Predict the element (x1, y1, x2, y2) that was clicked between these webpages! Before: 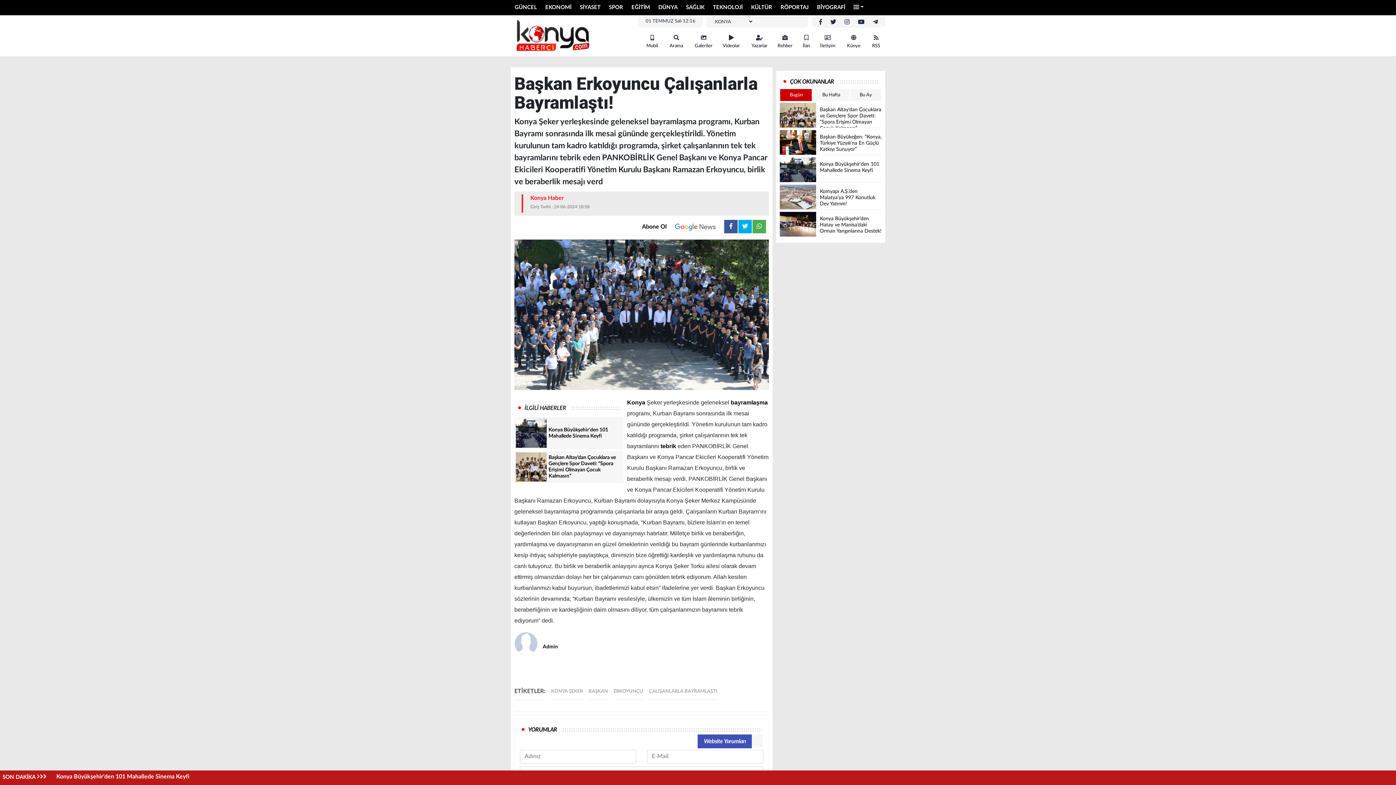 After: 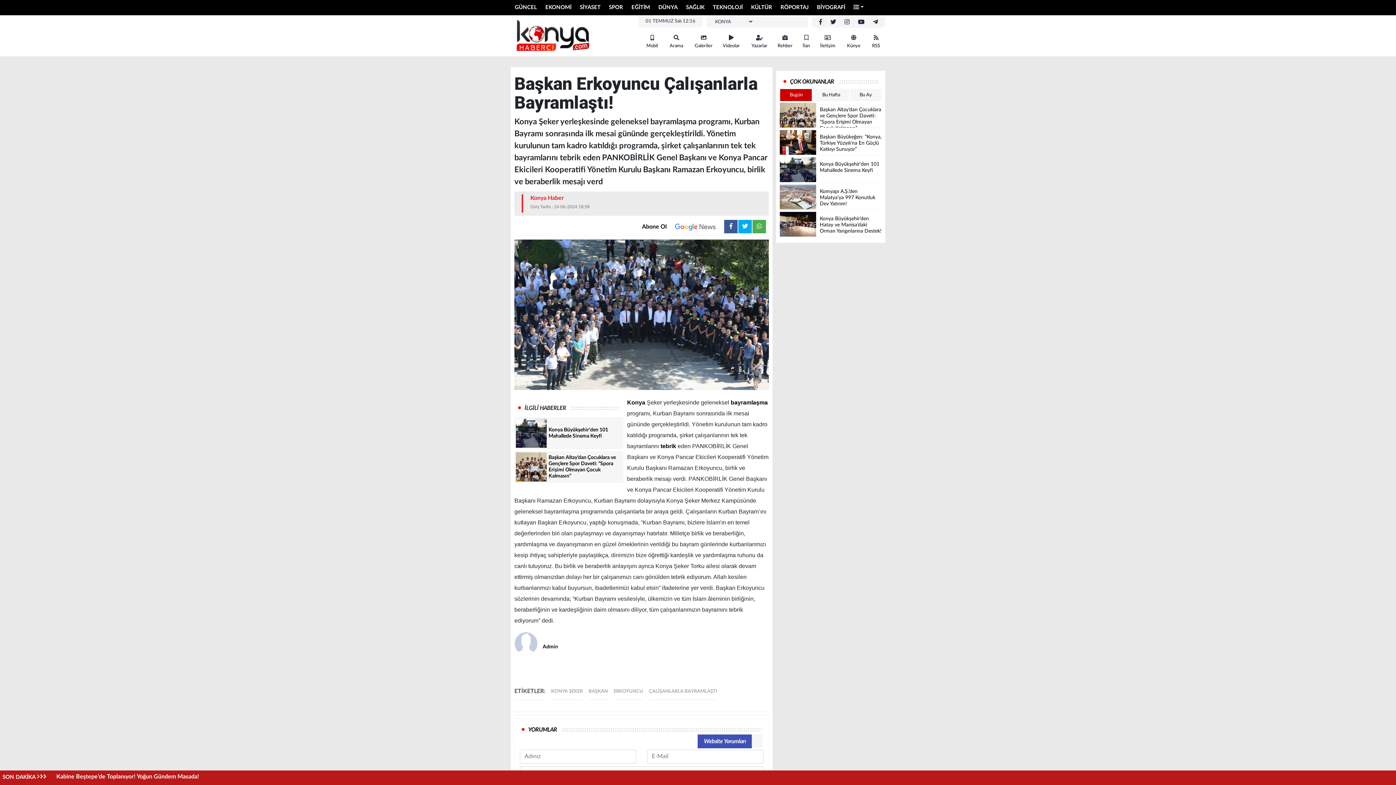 Action: label: SPOR bbox: (605, 2, 627, 13)